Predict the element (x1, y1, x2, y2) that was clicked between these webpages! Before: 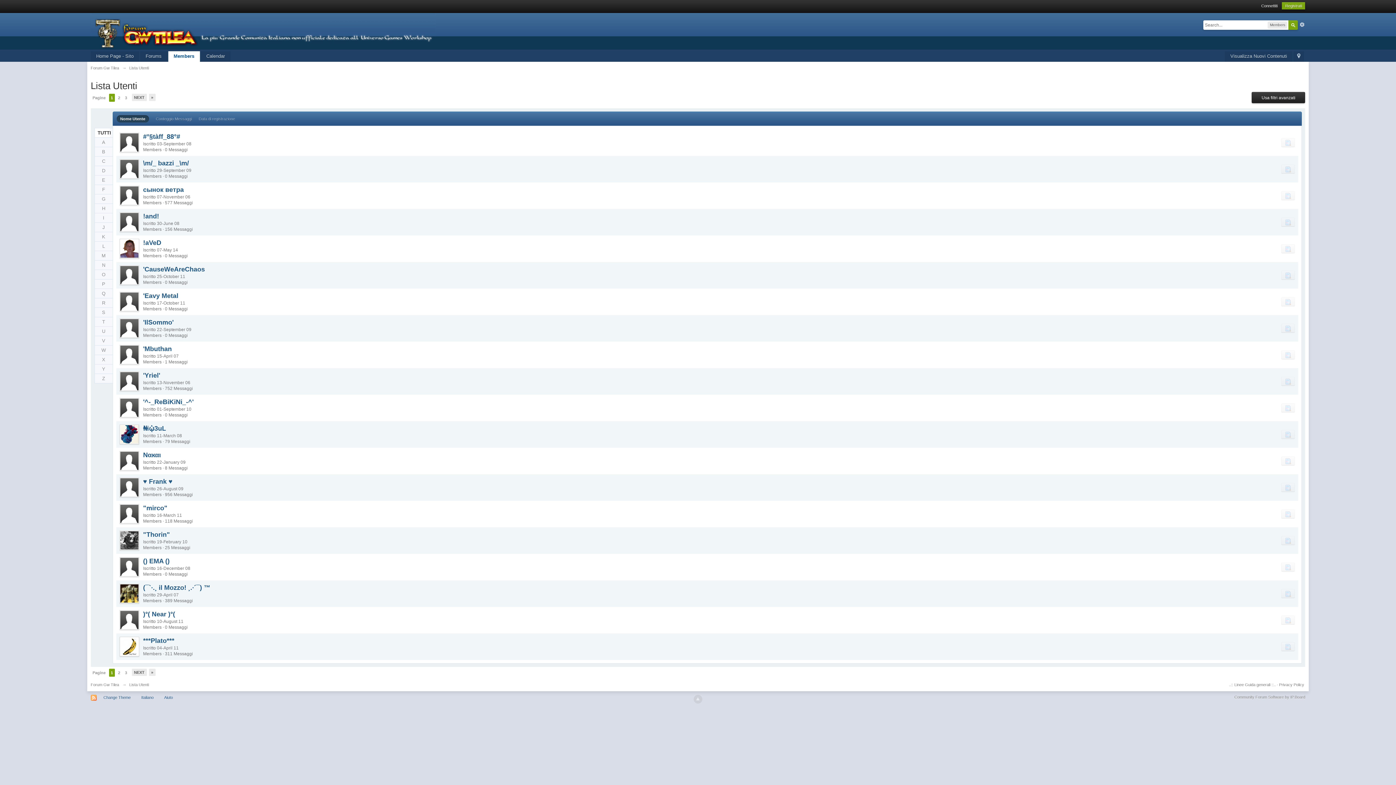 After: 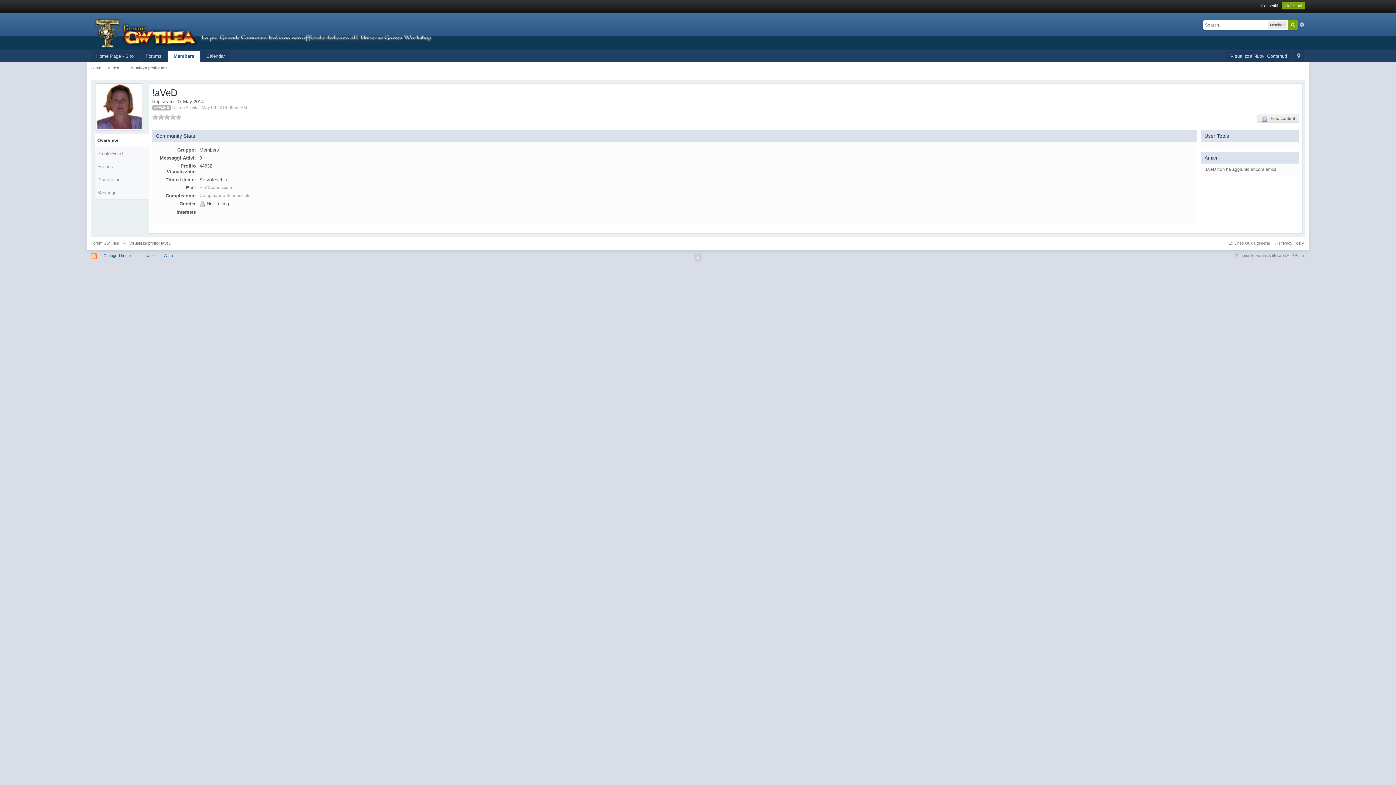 Action: bbox: (119, 238, 139, 258)